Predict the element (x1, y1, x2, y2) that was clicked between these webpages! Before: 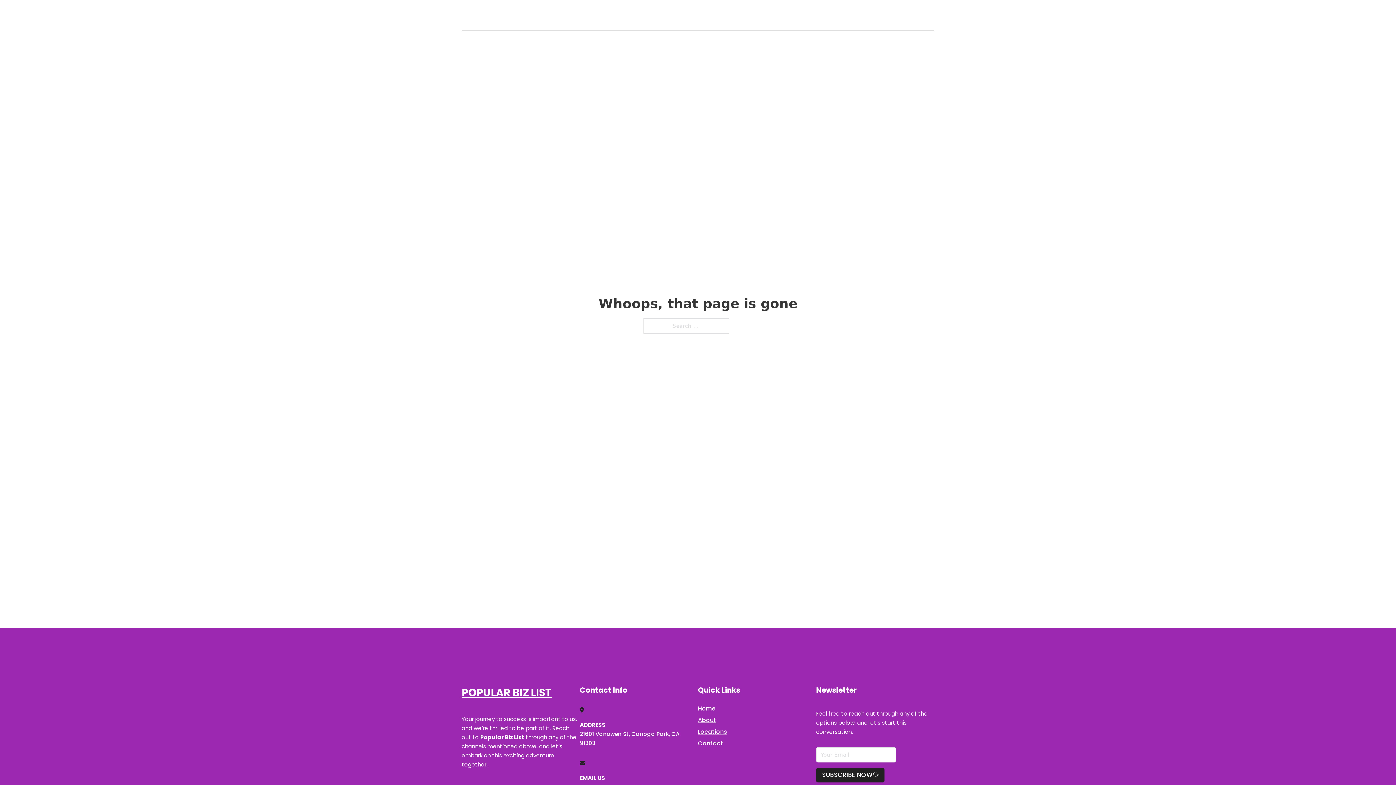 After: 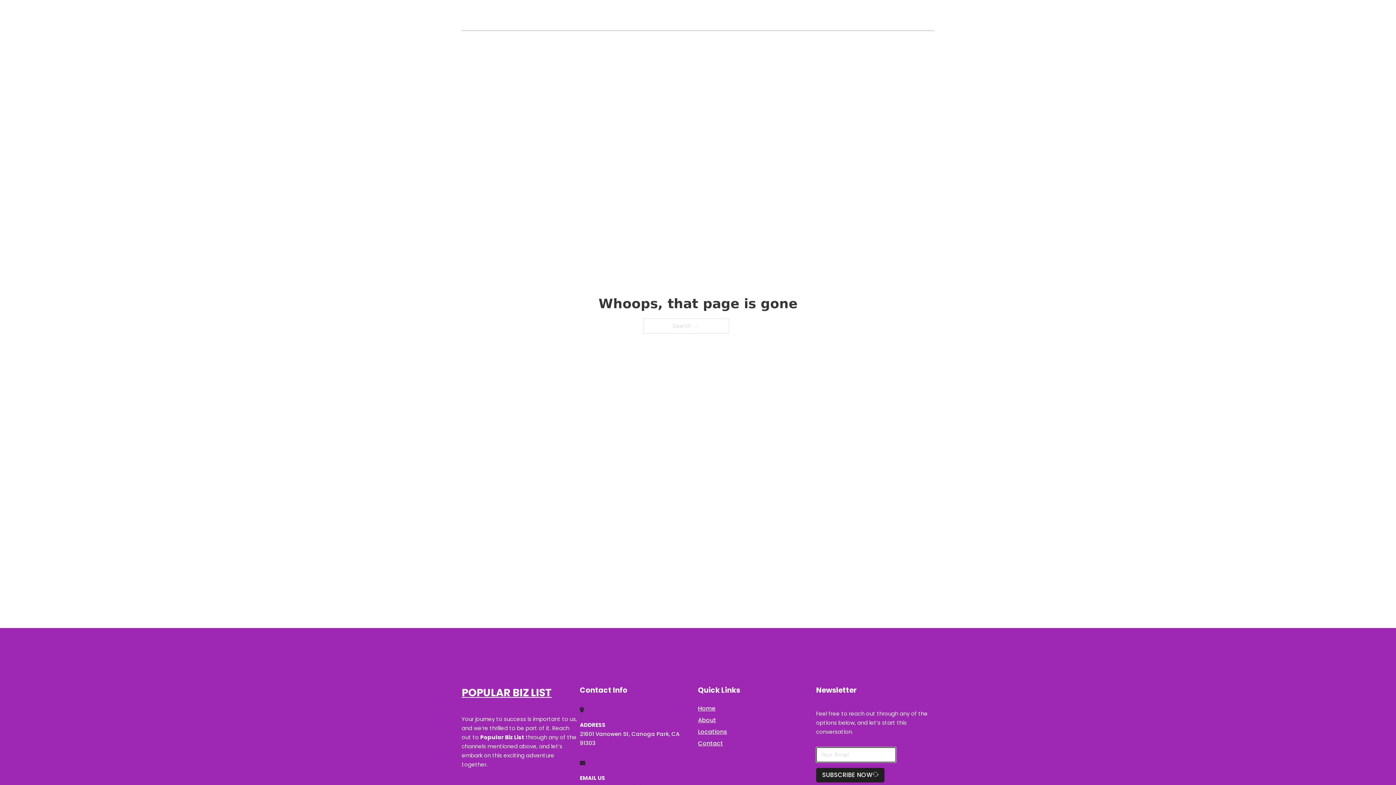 Action: label: SUBSCRIBE NOW bbox: (816, 768, 884, 782)